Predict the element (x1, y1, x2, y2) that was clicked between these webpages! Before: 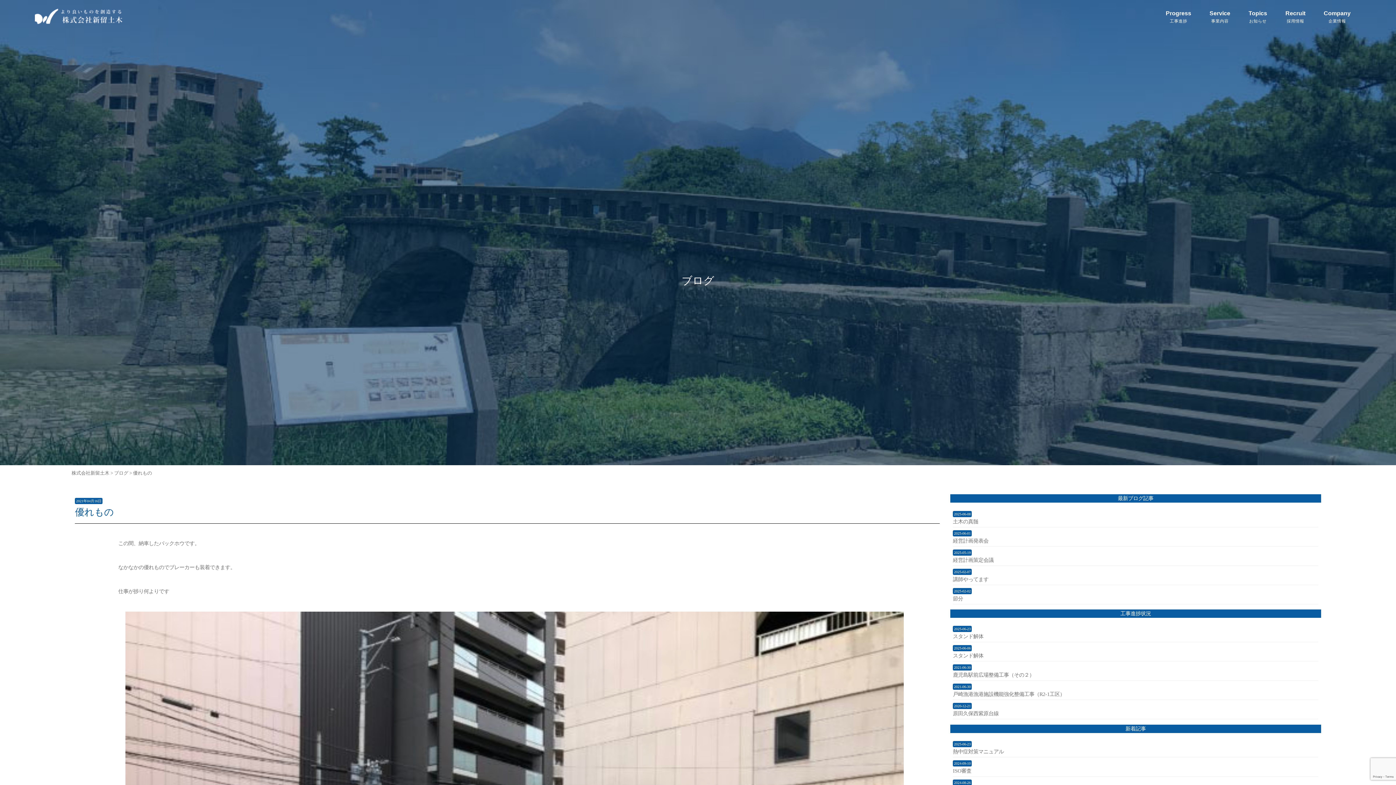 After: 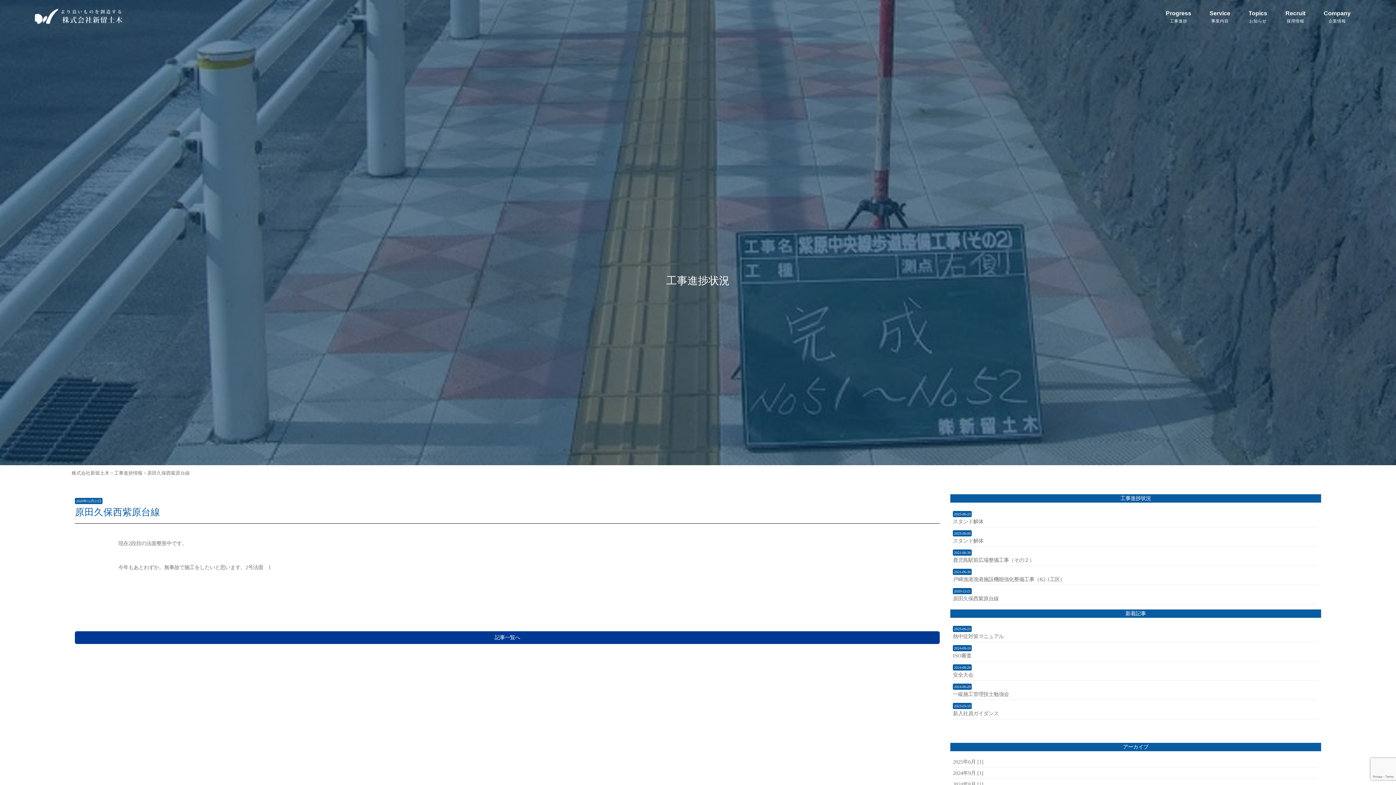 Action: label: 原田久保西紫原台線 bbox: (953, 711, 999, 716)